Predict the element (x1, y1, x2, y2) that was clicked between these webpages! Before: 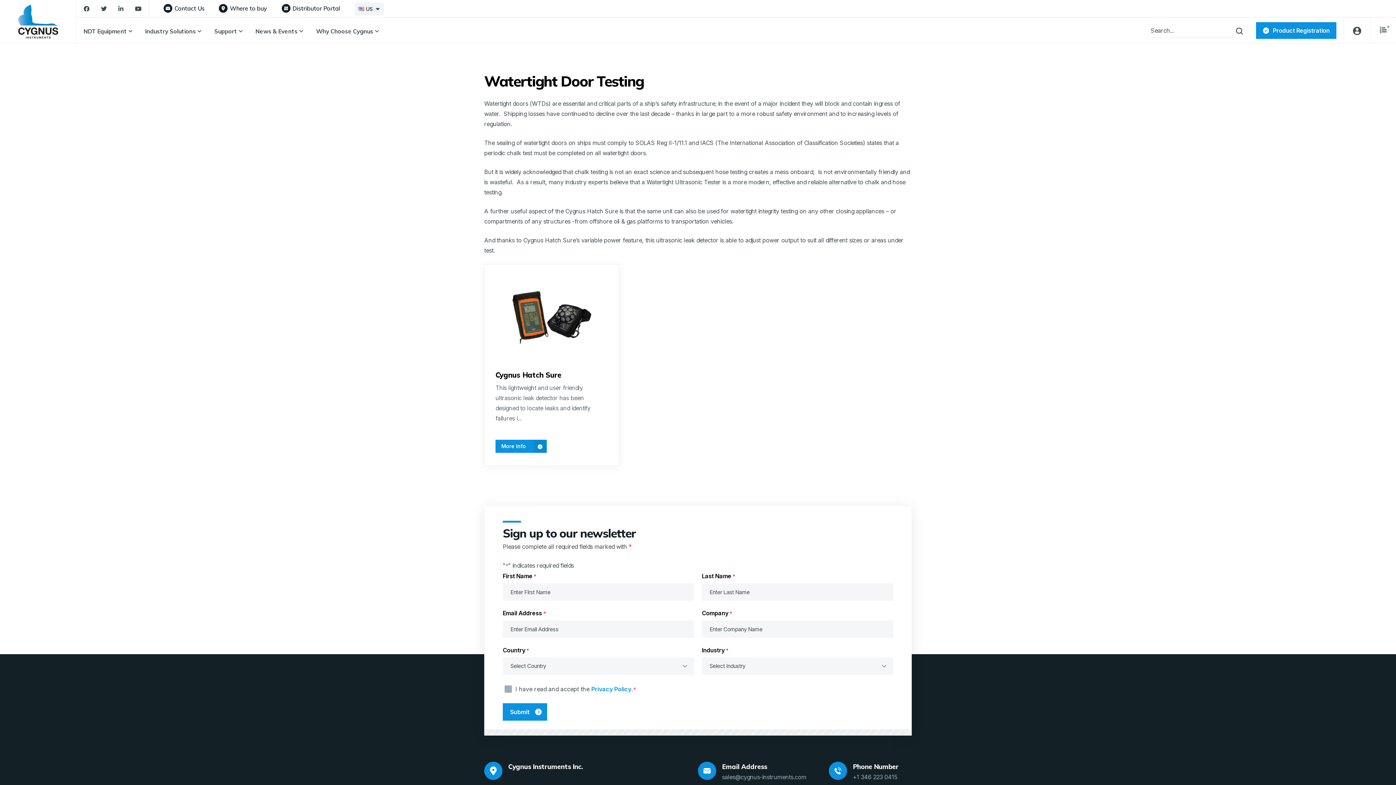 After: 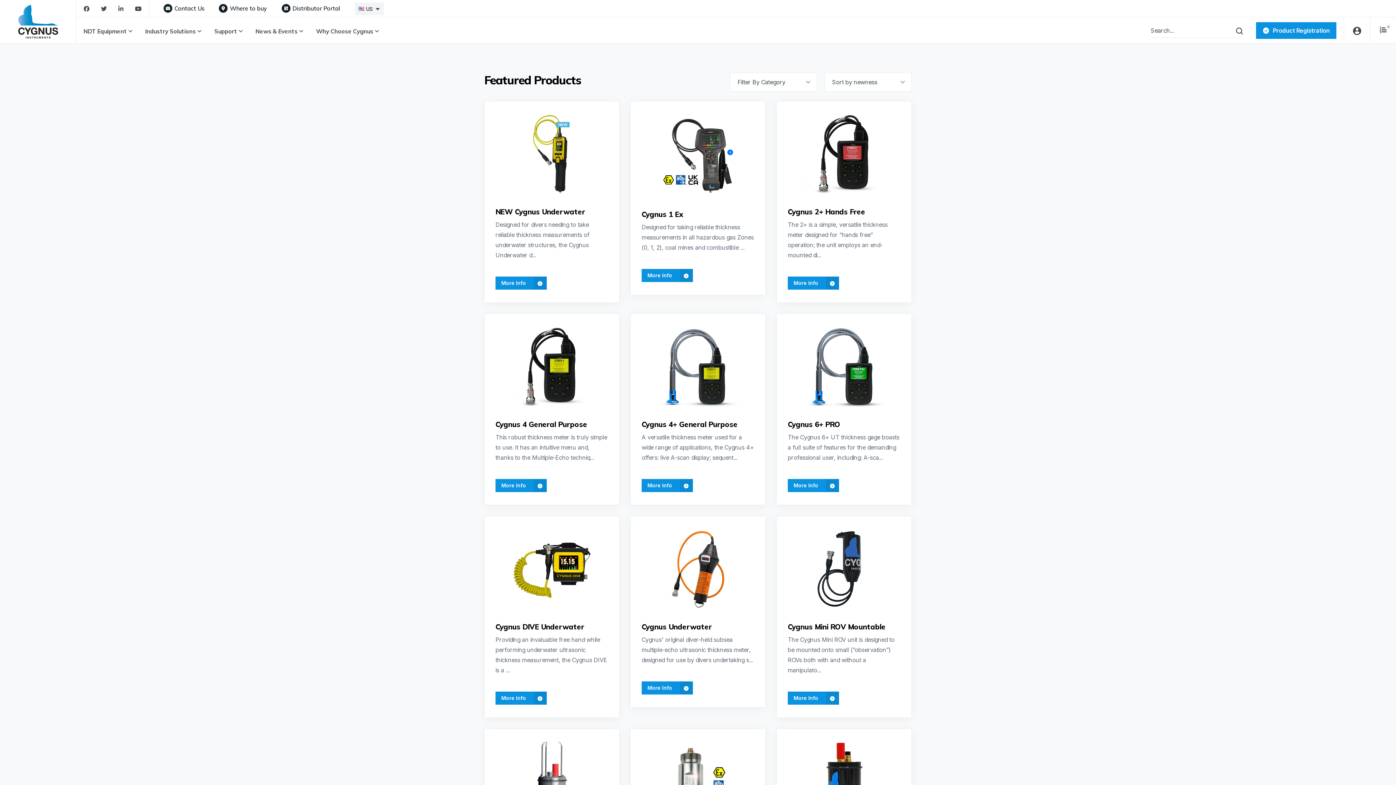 Action: bbox: (83, 26, 134, 35) label: NDT Equipment